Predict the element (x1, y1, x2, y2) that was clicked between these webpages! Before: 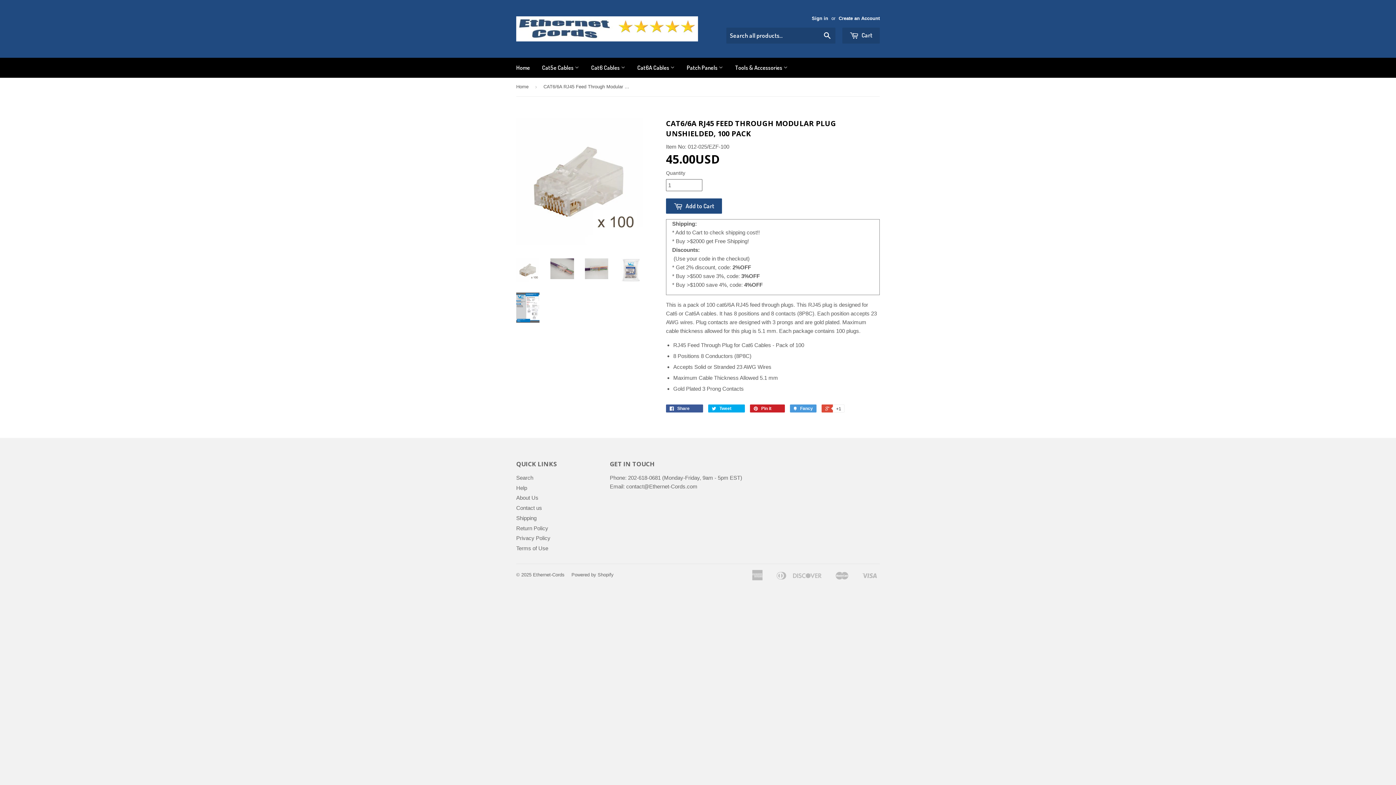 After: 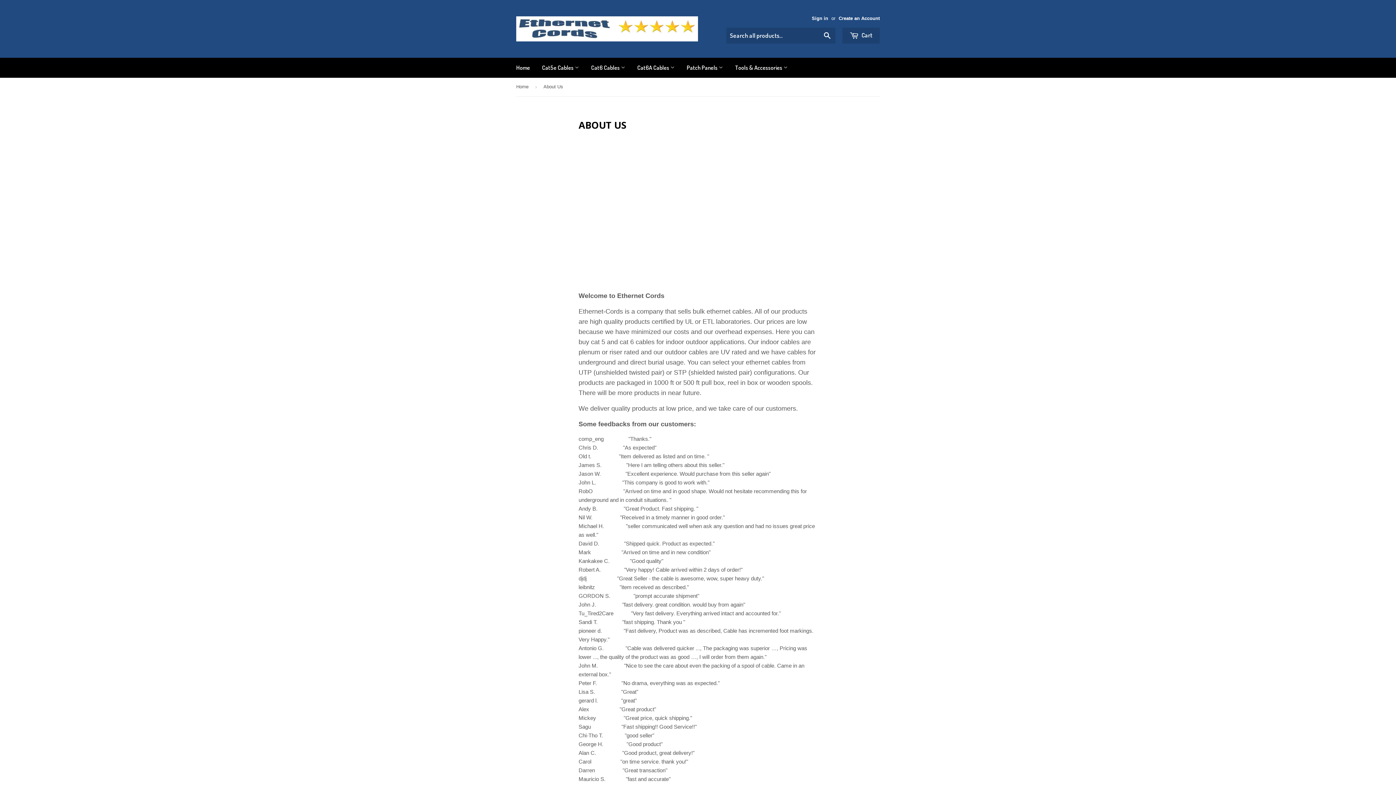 Action: label: About Us bbox: (516, 495, 538, 501)